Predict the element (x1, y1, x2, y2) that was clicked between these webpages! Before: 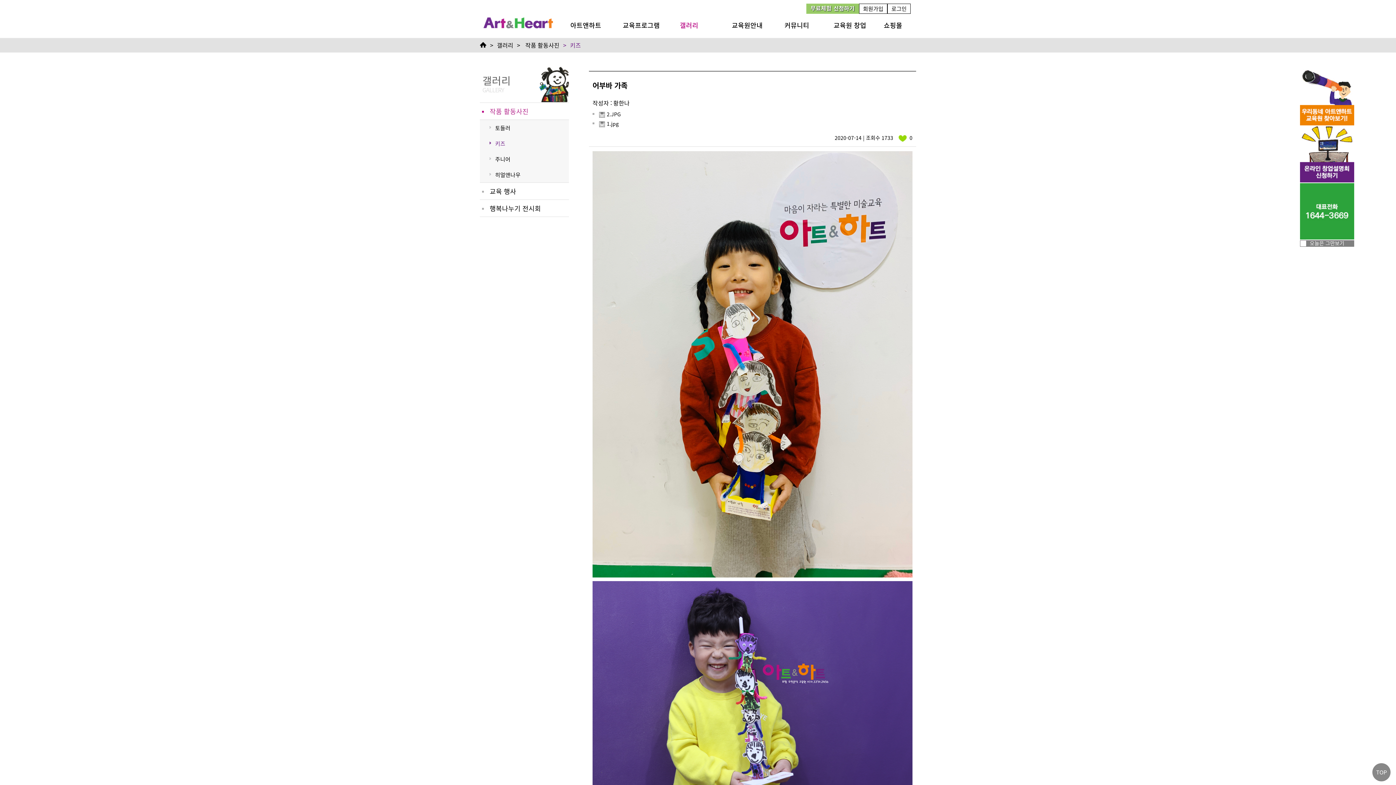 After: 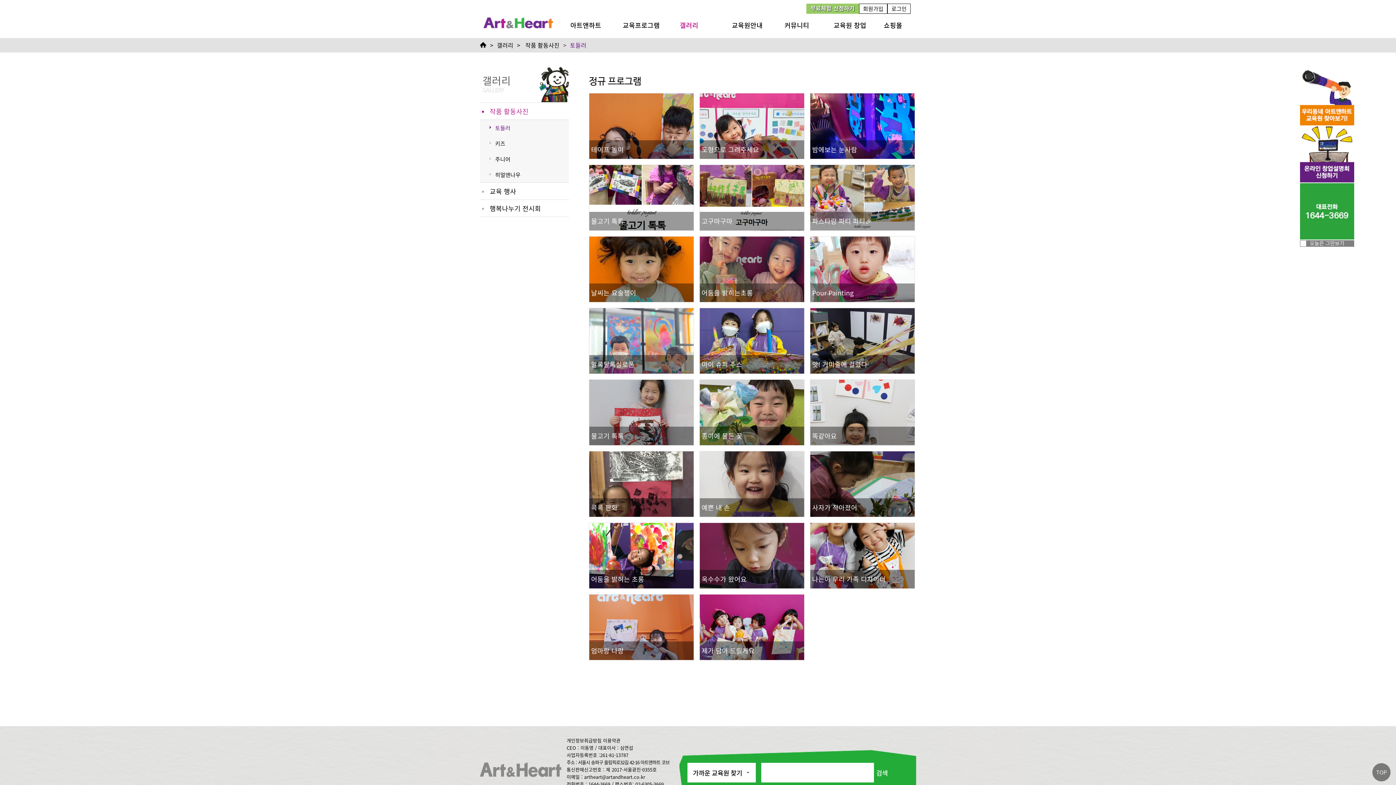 Action: bbox: (525, 40, 559, 49) label: 작품 활동사진